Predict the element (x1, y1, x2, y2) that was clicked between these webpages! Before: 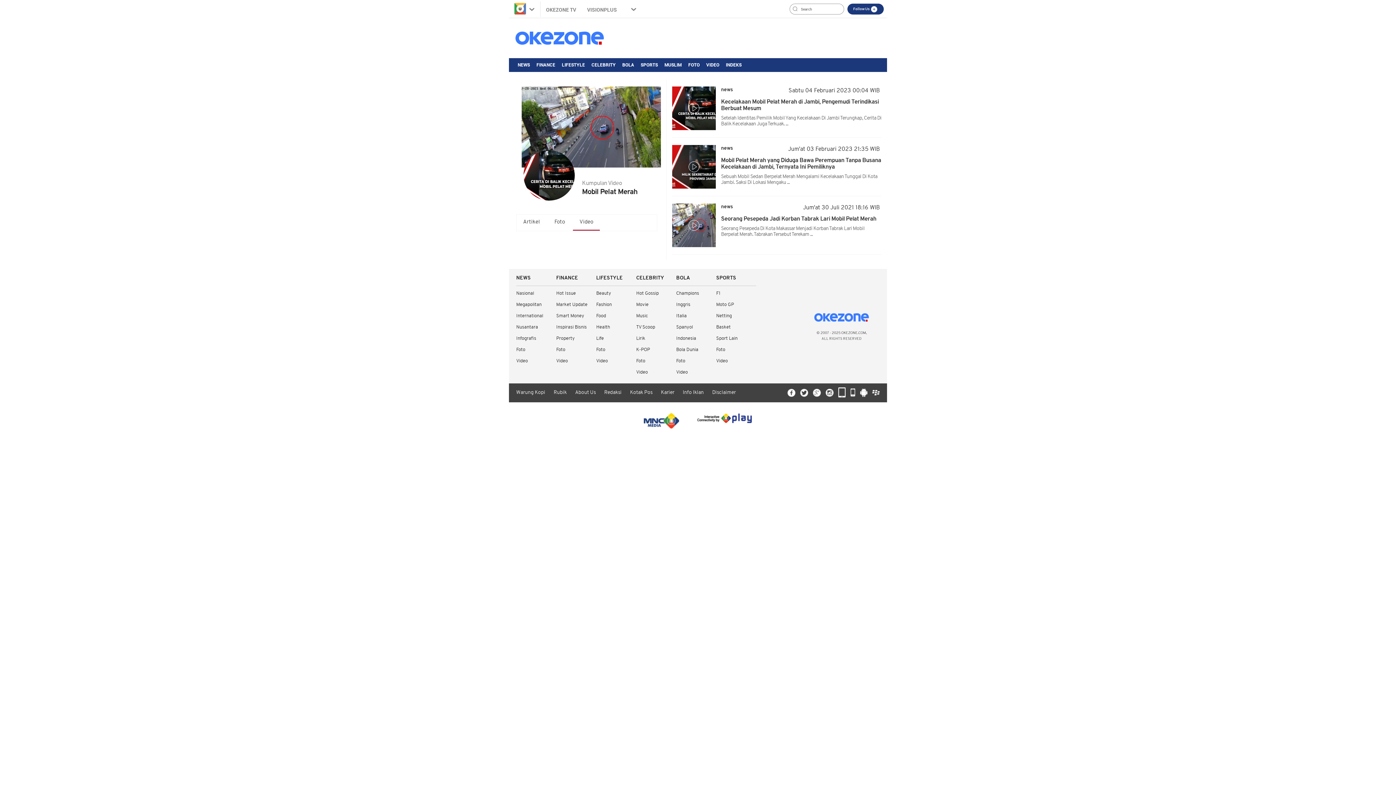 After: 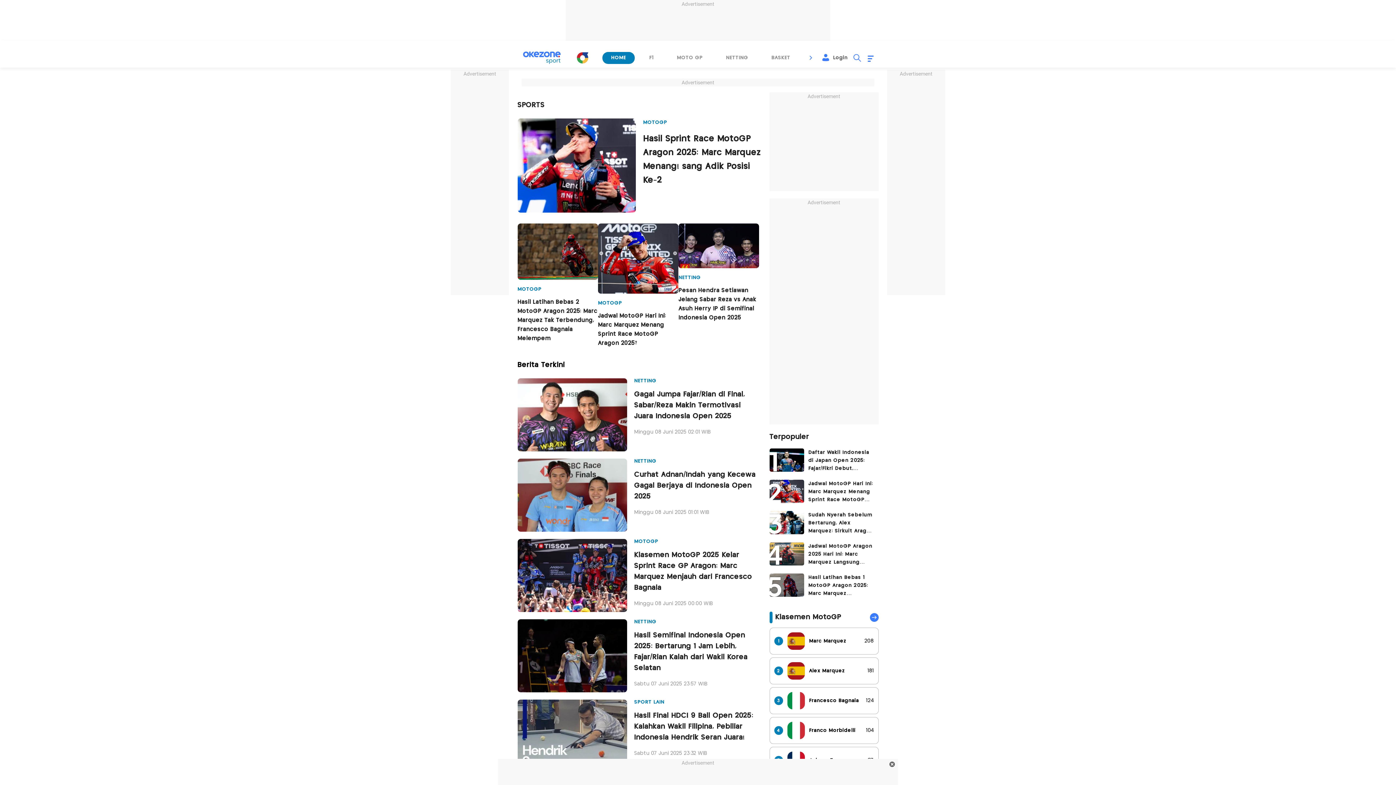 Action: bbox: (716, 275, 736, 281) label: SPORTS